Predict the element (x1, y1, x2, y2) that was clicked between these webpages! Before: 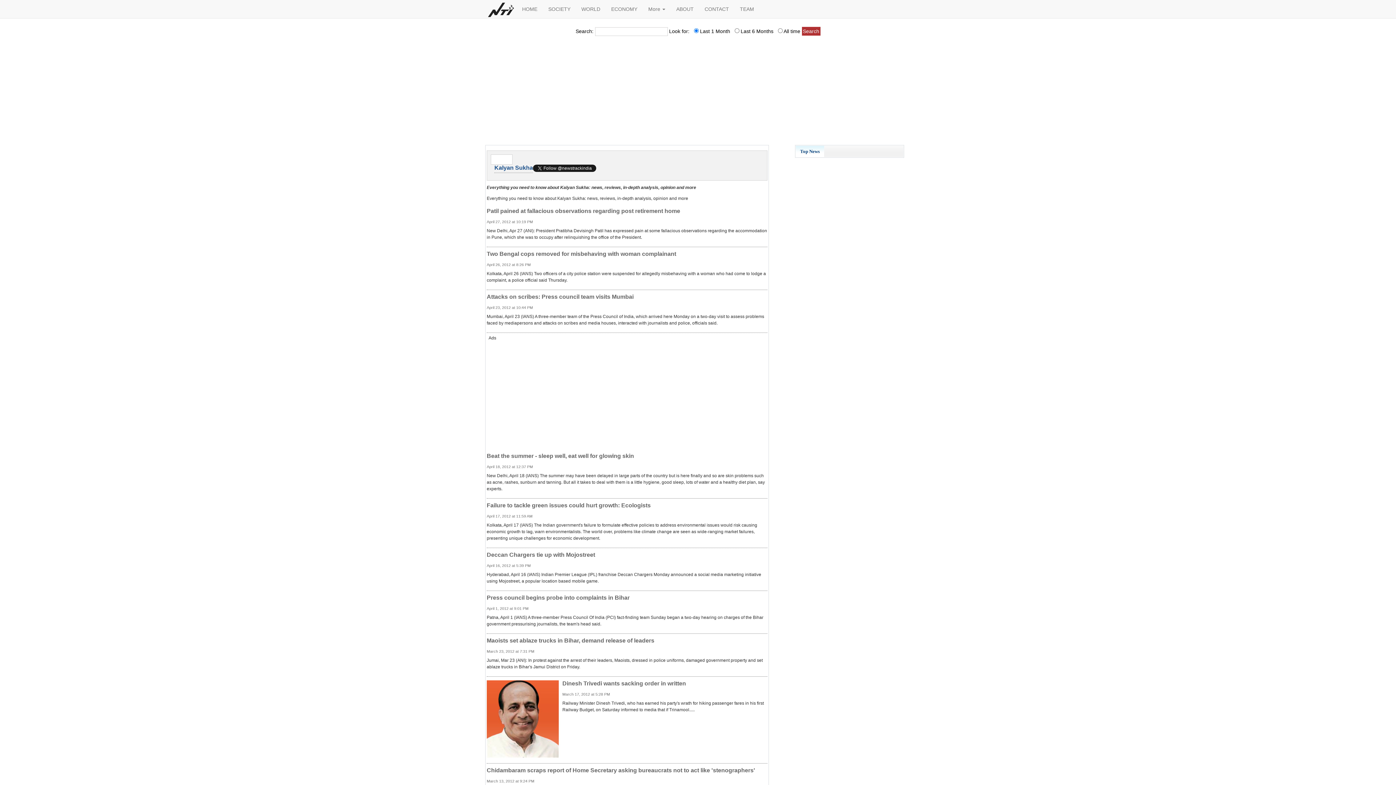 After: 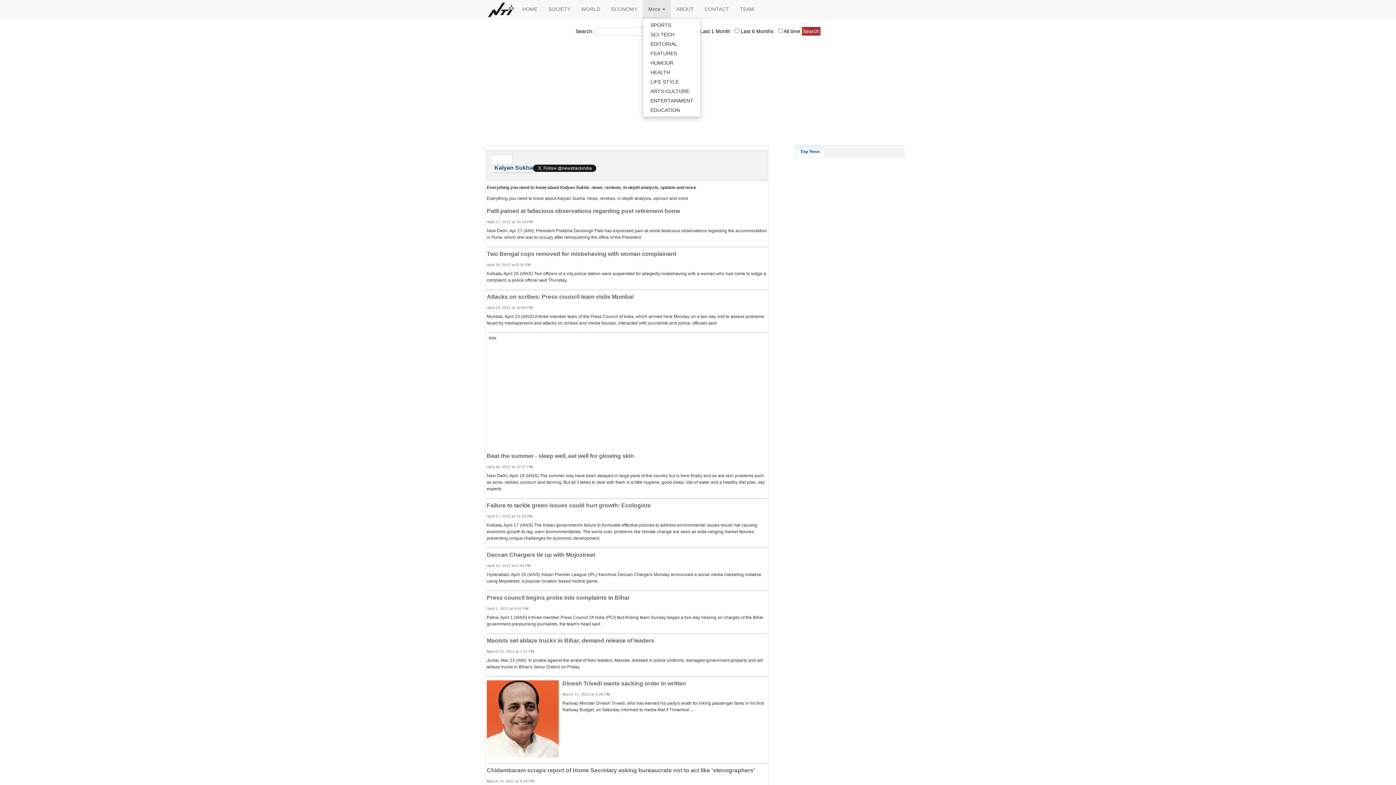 Action: label: More  bbox: (643, 0, 671, 18)